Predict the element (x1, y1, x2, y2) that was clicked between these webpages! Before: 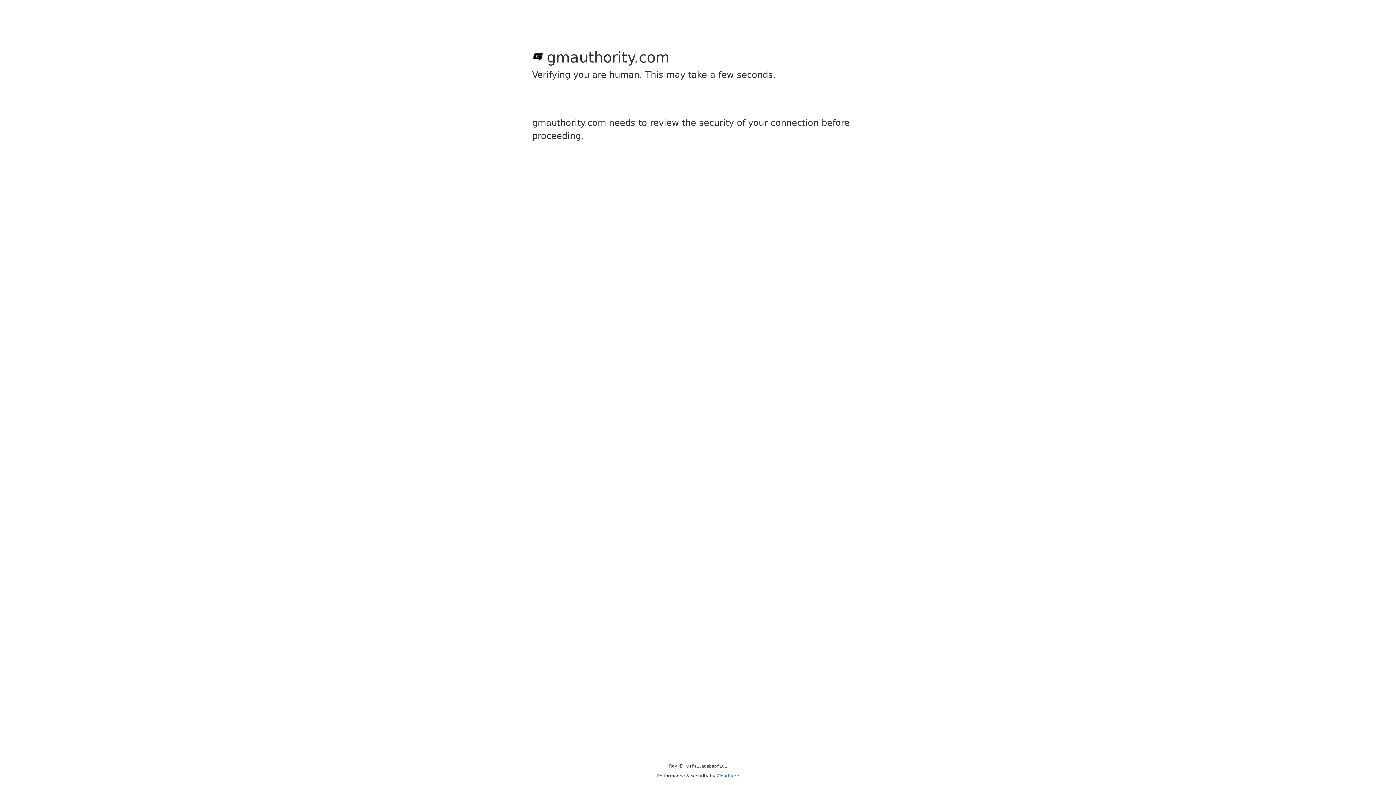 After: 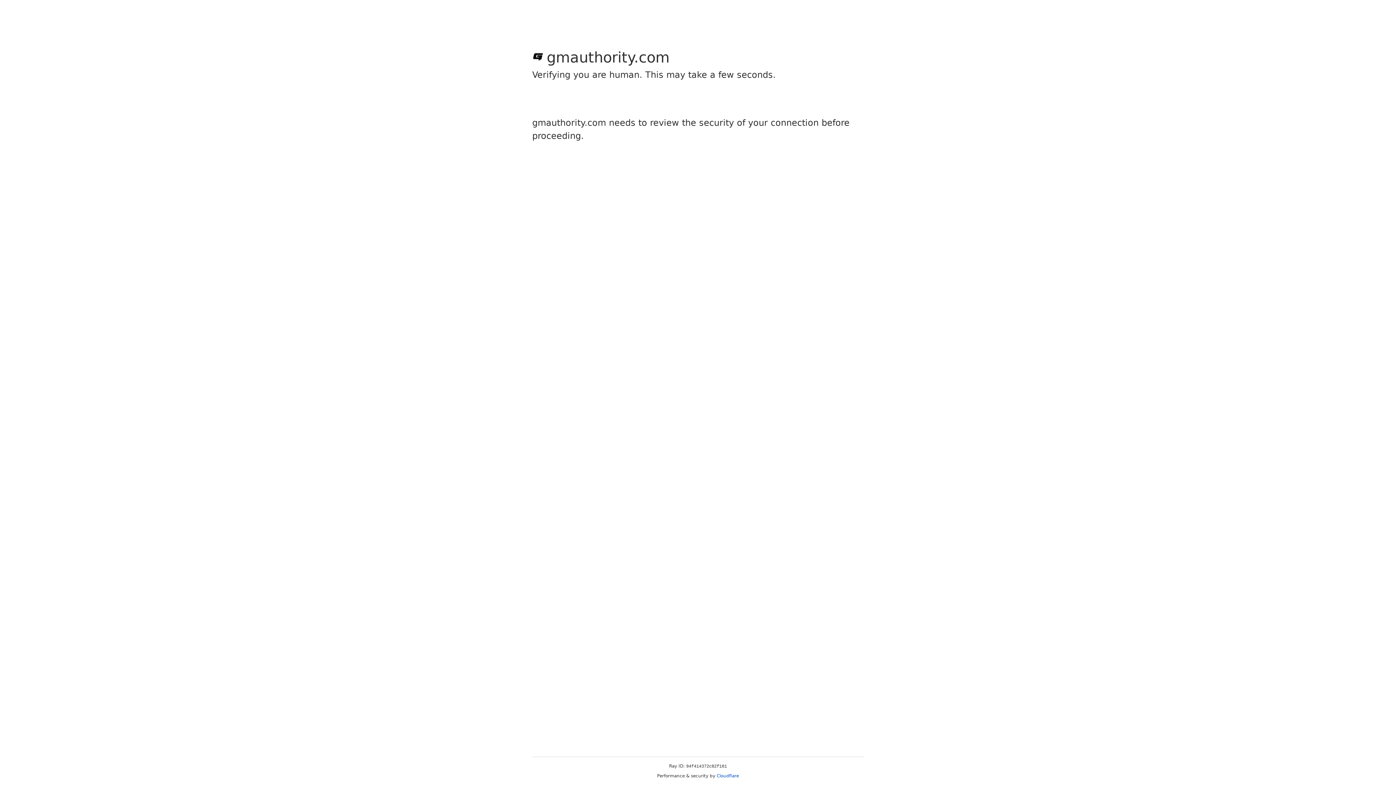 Action: bbox: (716, 773, 739, 778) label: Cloudflare